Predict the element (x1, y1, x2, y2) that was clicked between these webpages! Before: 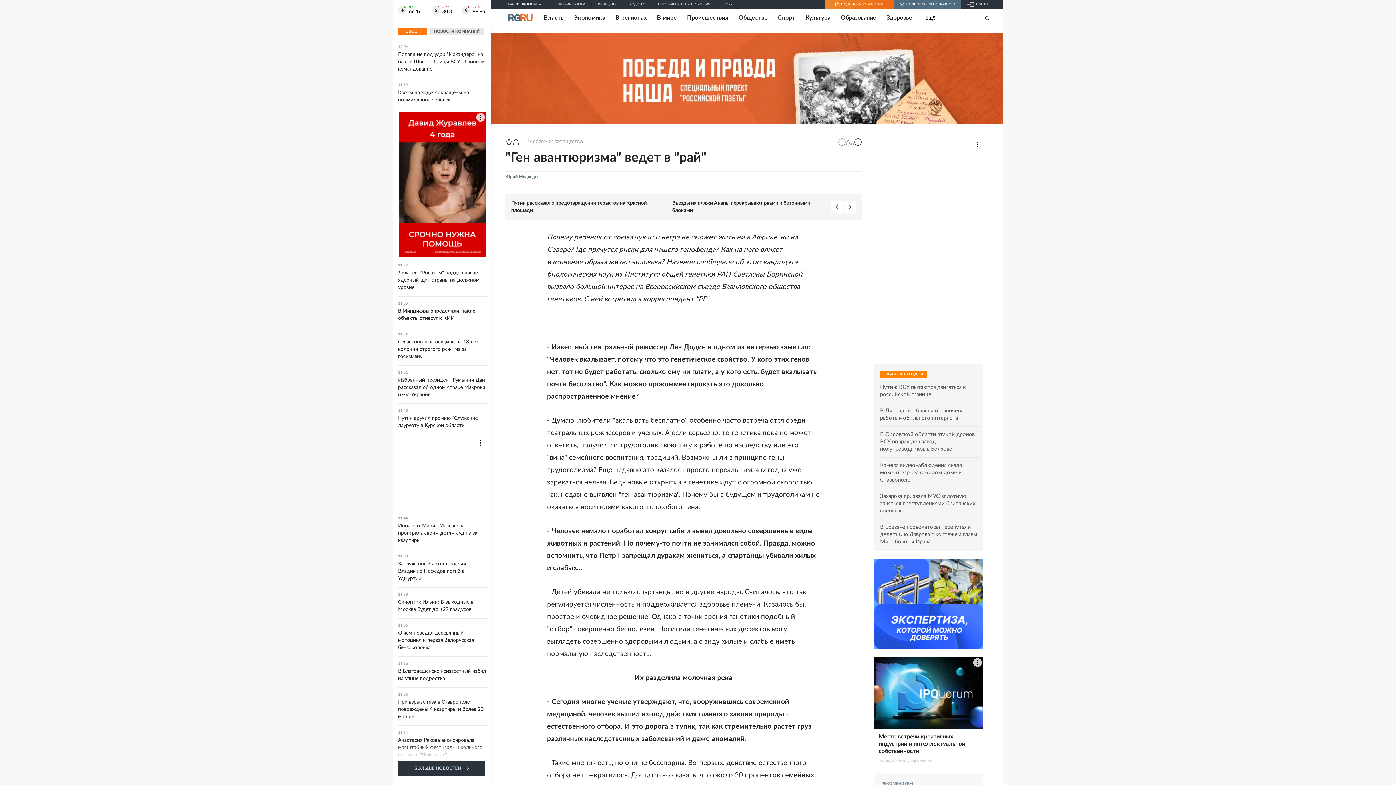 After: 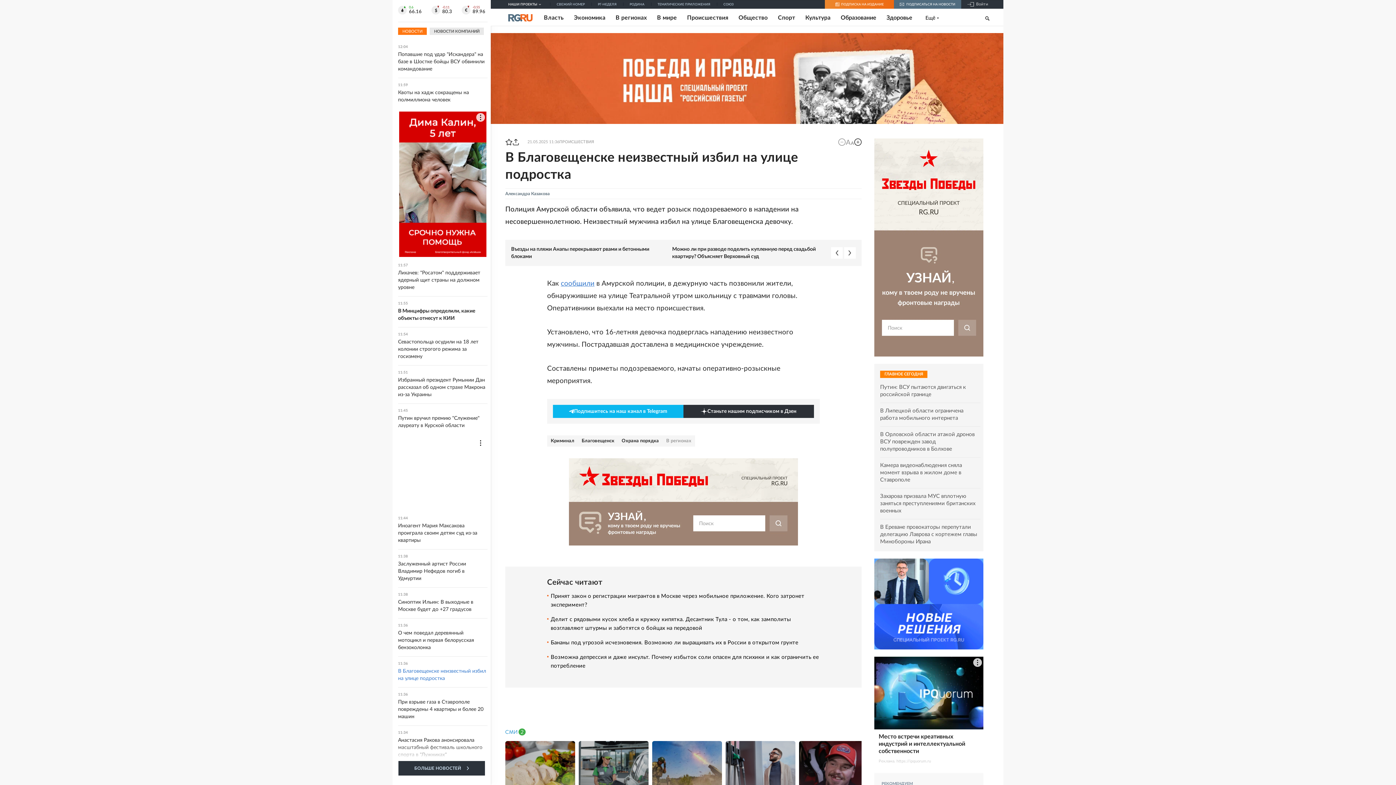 Action: bbox: (398, 662, 487, 682) label: 11:36
В Благовещенске неизвестный избил на улице подростка